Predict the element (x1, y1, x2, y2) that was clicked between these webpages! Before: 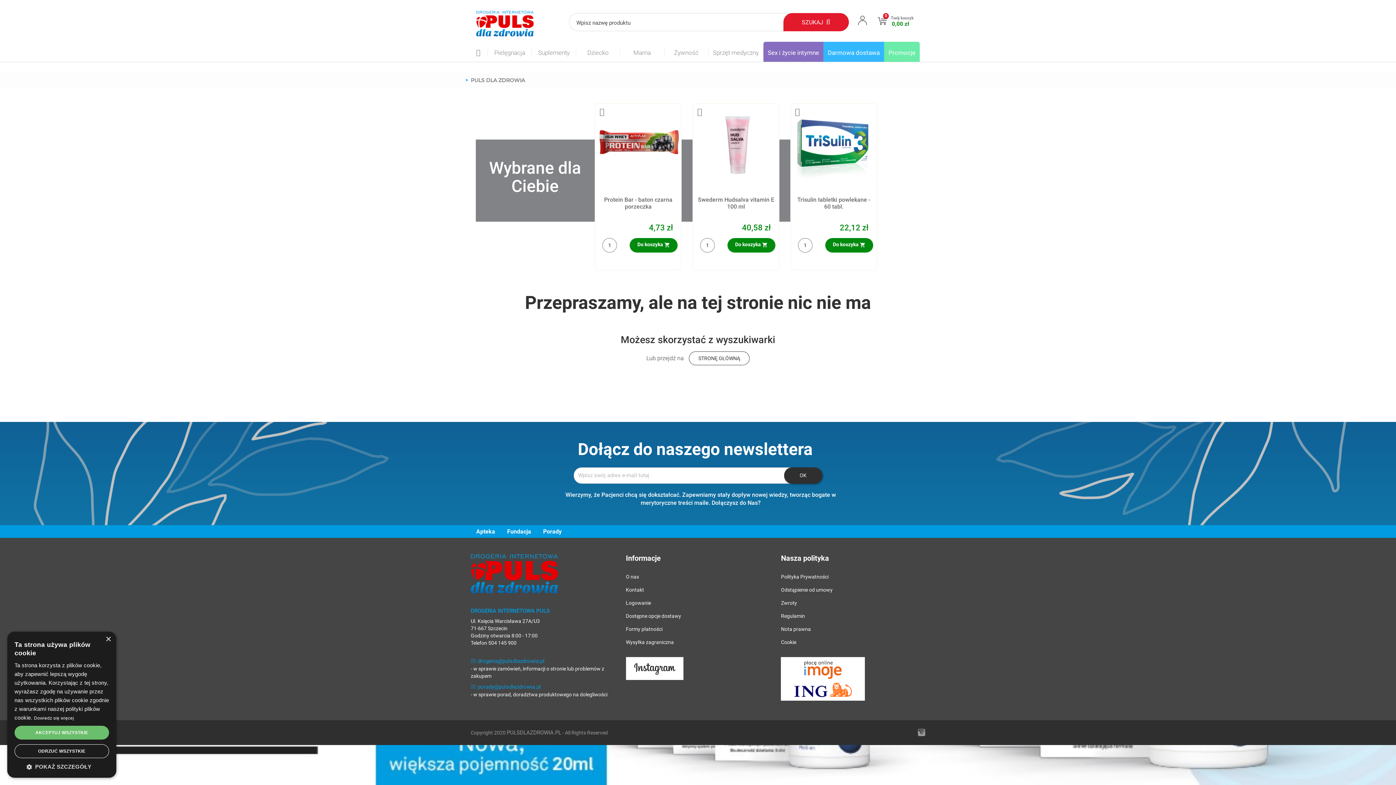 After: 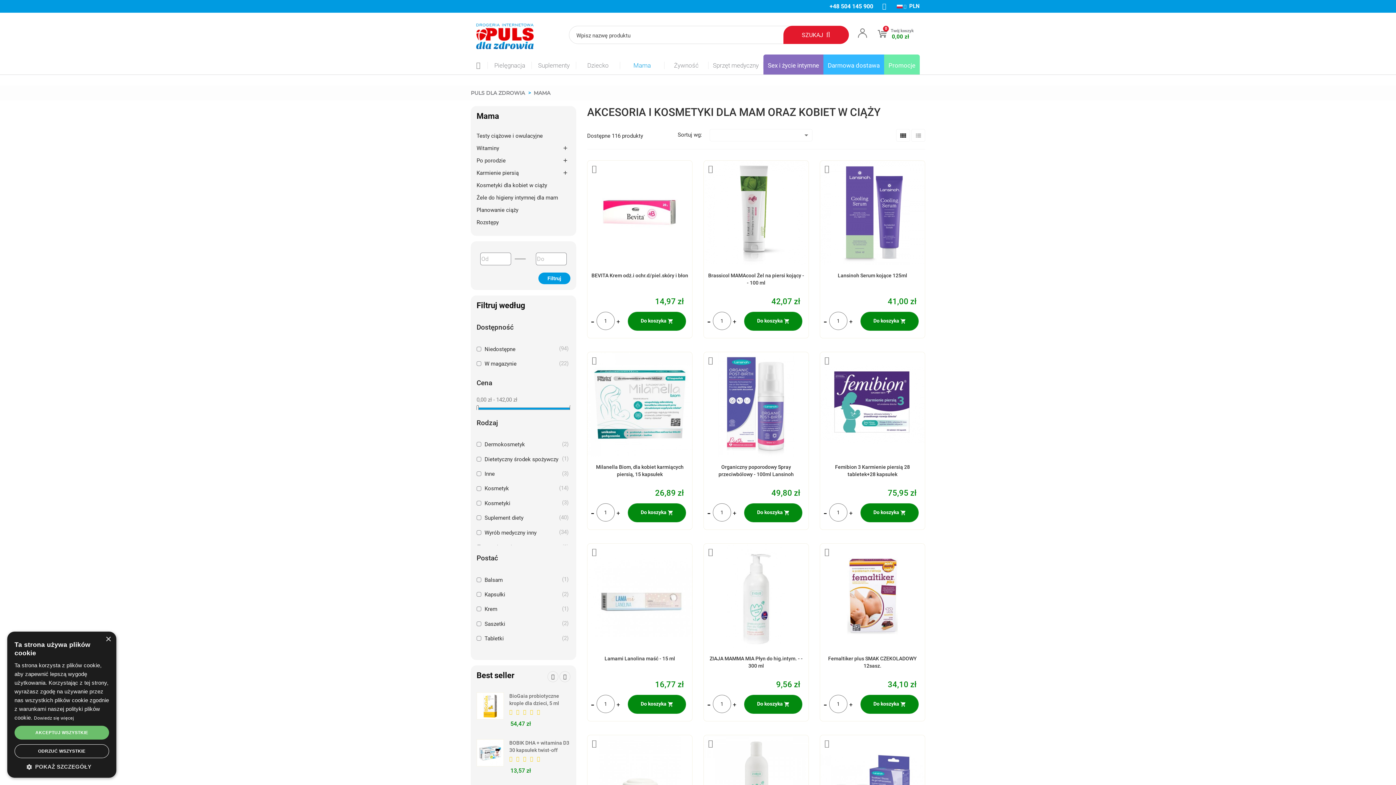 Action: label: Mama bbox: (620, 41, 664, 60)